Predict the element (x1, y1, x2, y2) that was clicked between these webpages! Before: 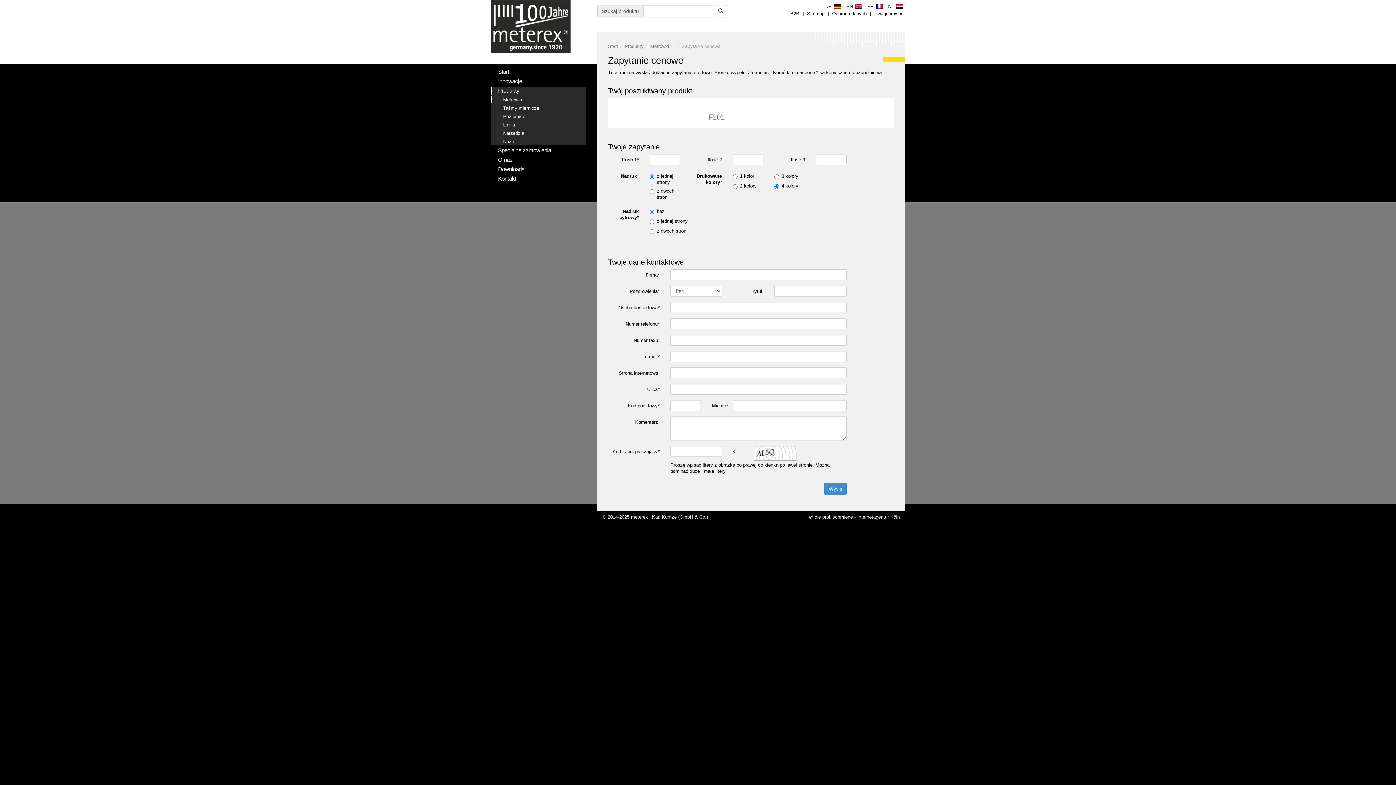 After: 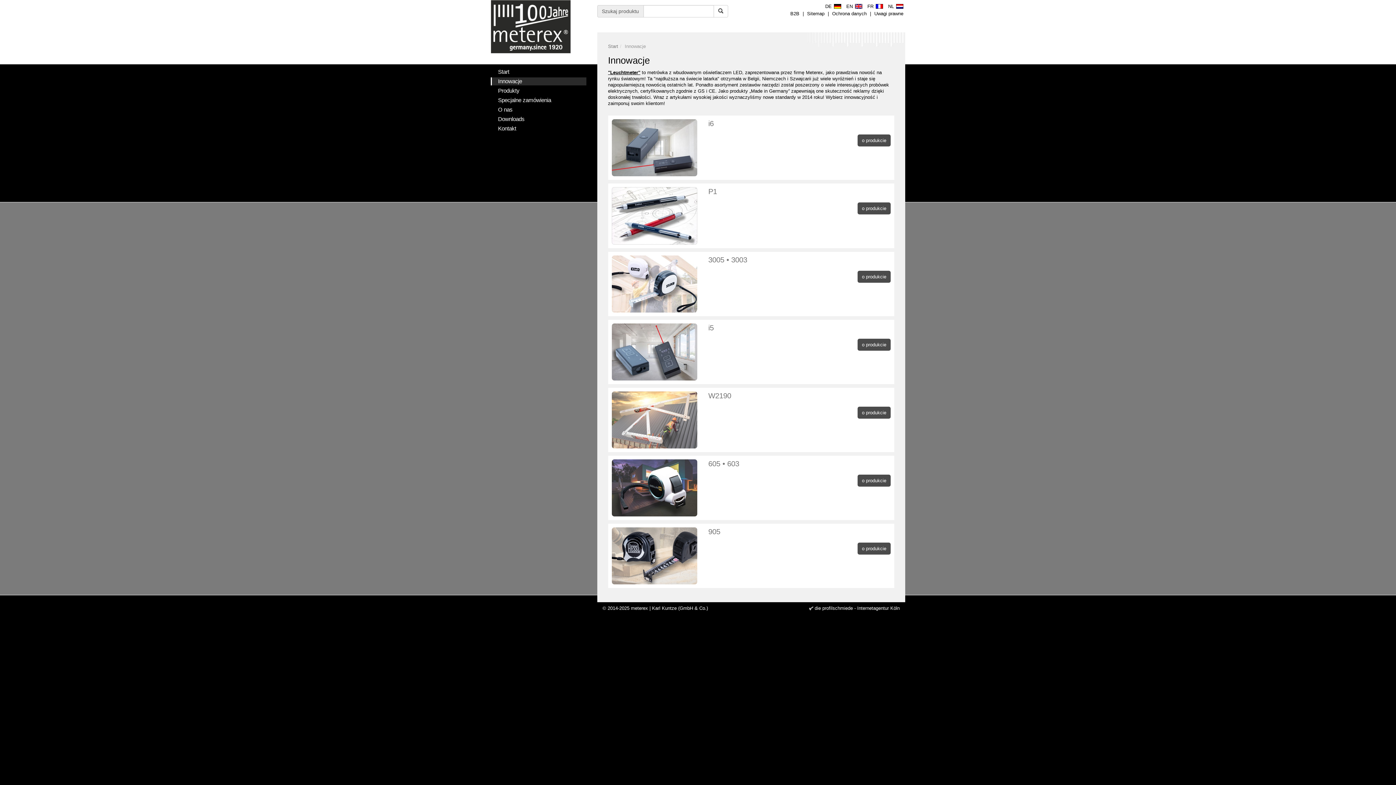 Action: label: Innowacje bbox: (490, 77, 586, 85)